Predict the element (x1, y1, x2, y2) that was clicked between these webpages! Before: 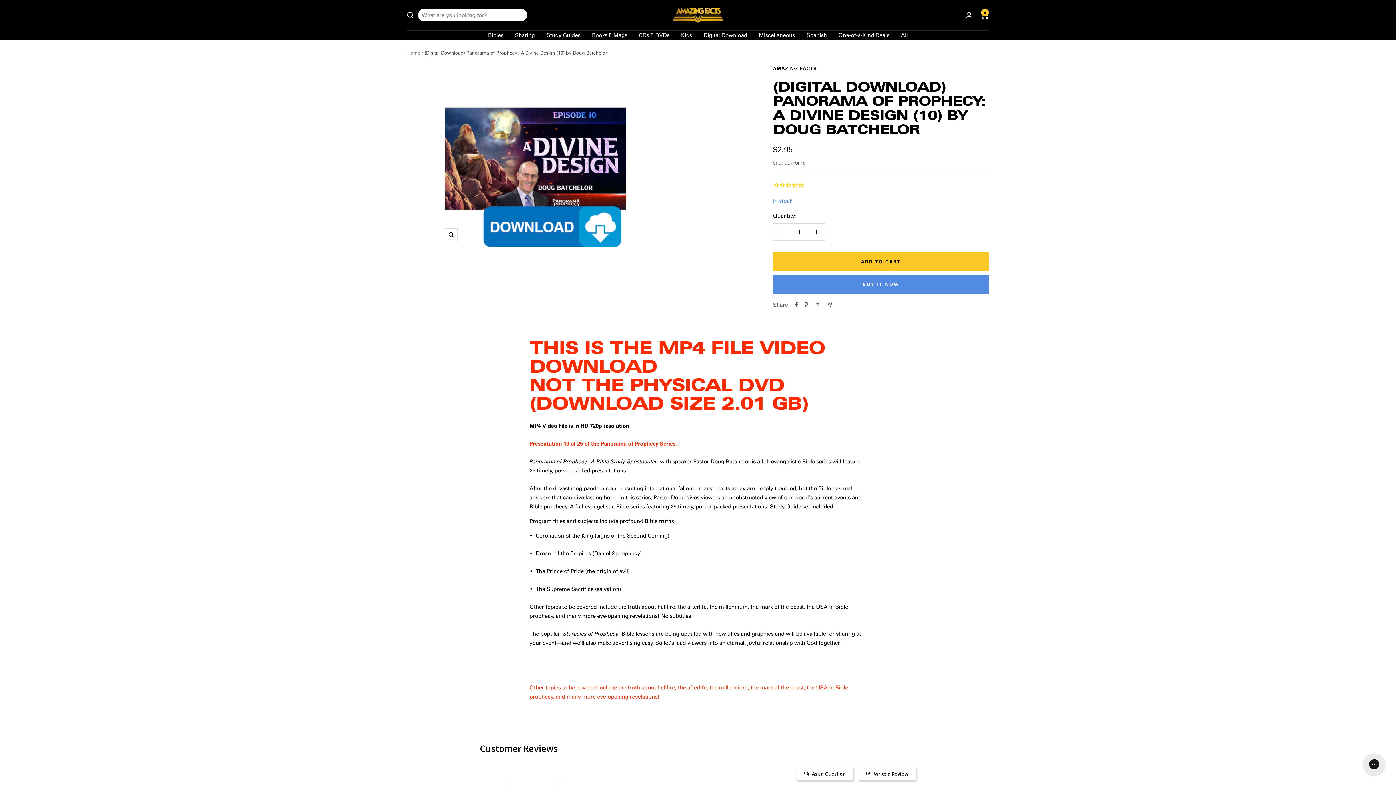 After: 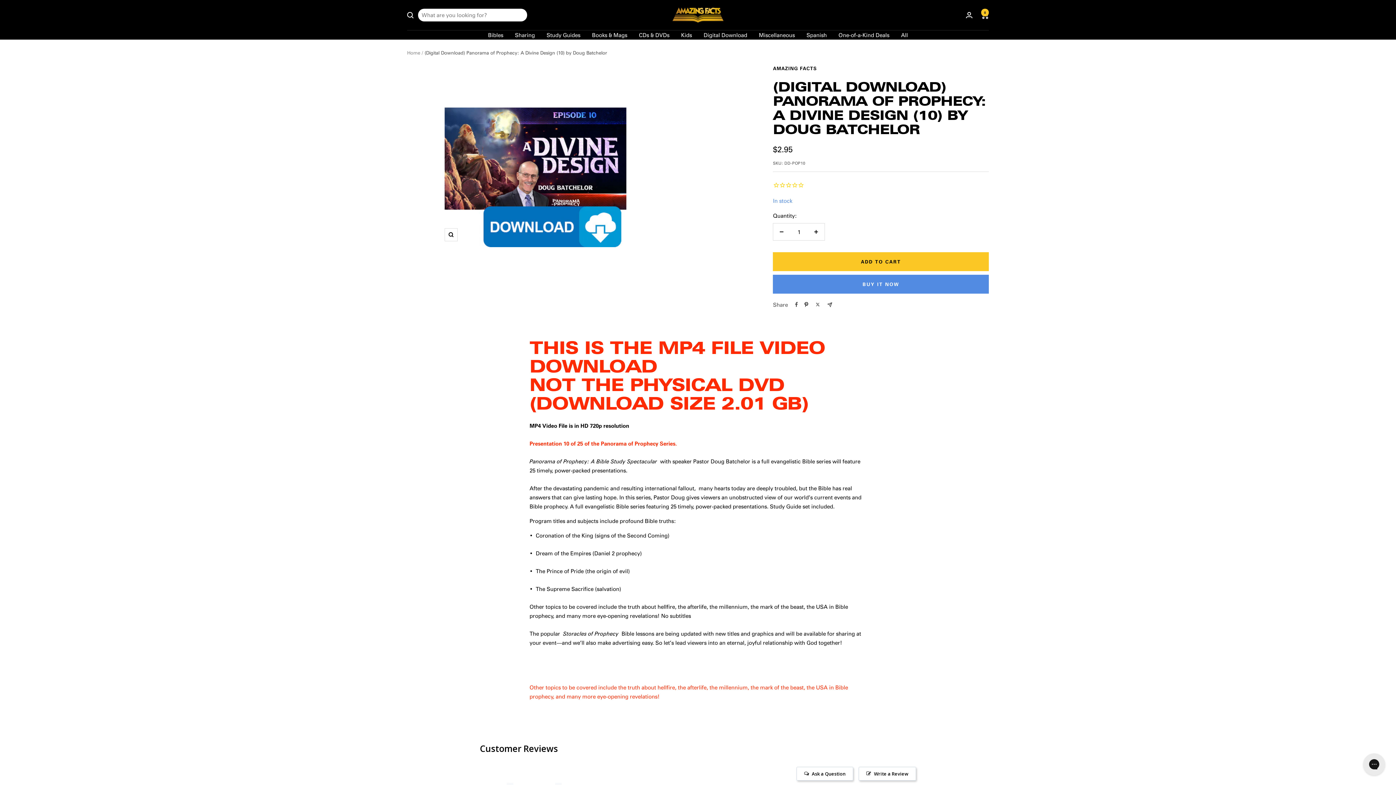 Action: label: Pin on Pinterest bbox: (804, 302, 808, 307)